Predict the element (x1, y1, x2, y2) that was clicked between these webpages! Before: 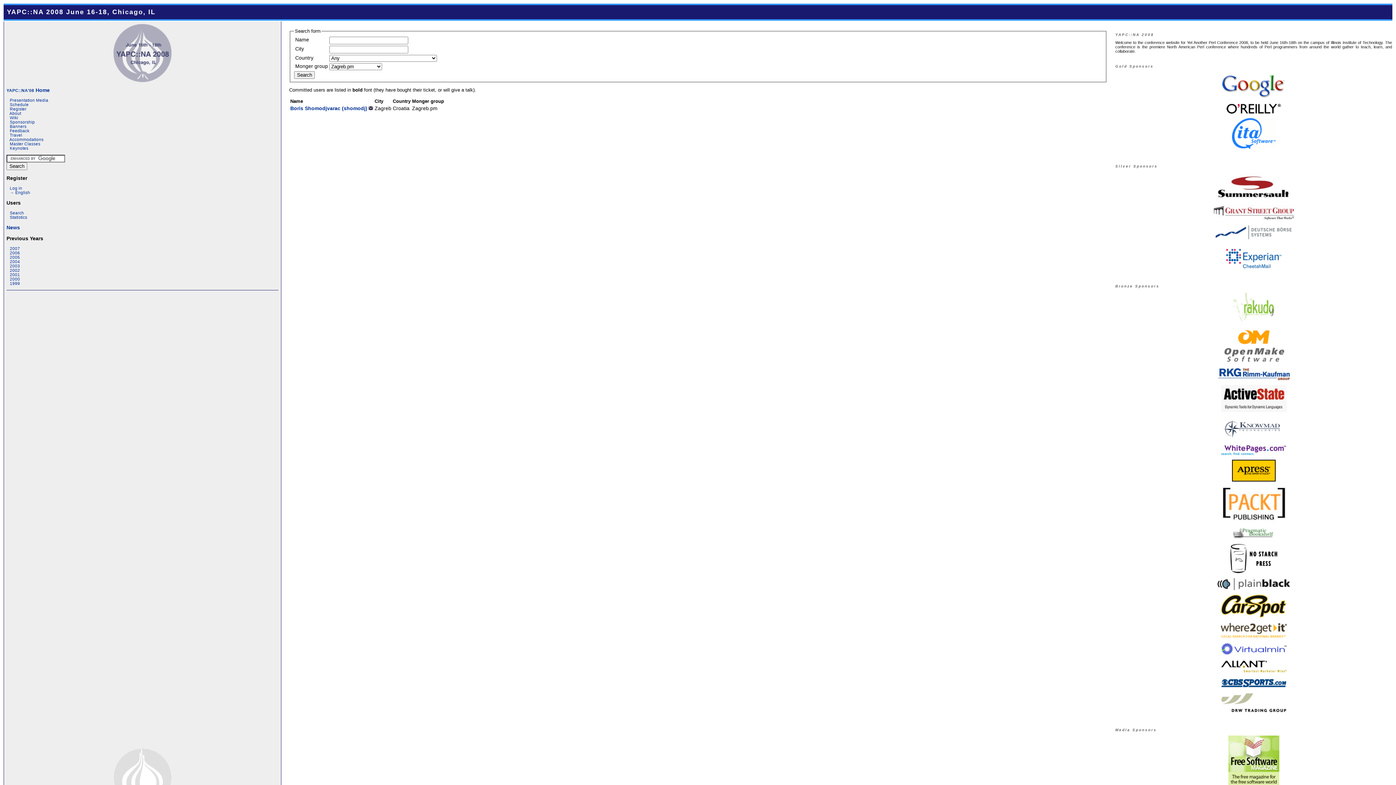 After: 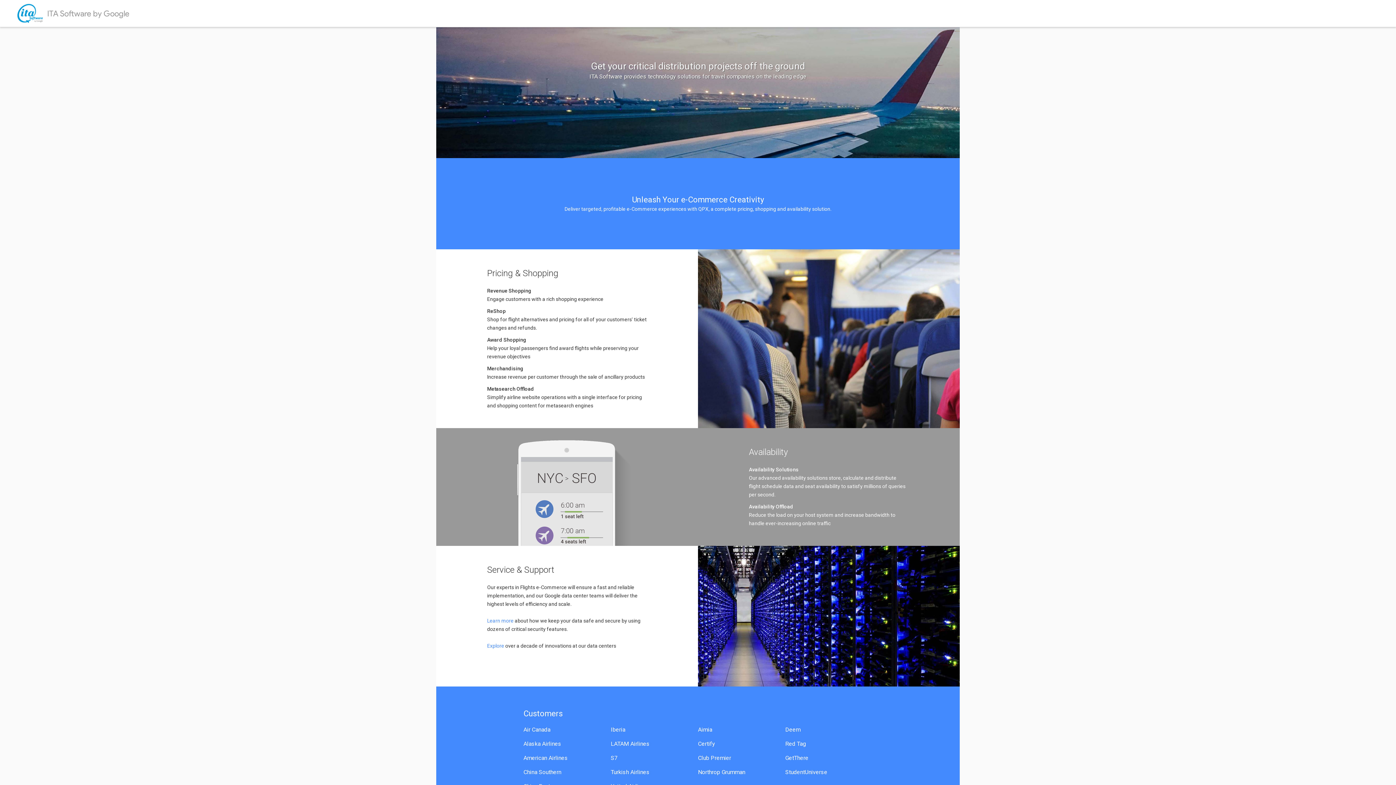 Action: bbox: (1232, 145, 1275, 149)